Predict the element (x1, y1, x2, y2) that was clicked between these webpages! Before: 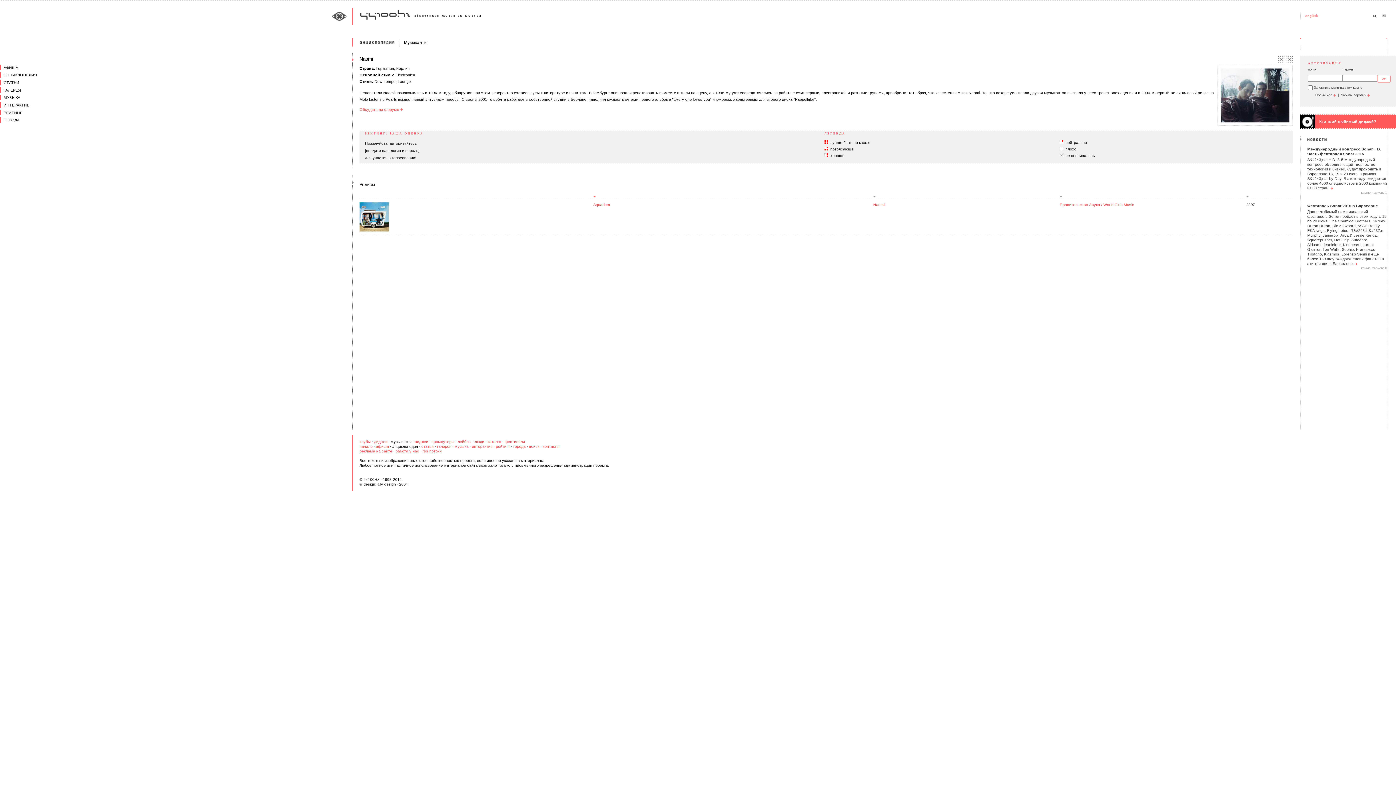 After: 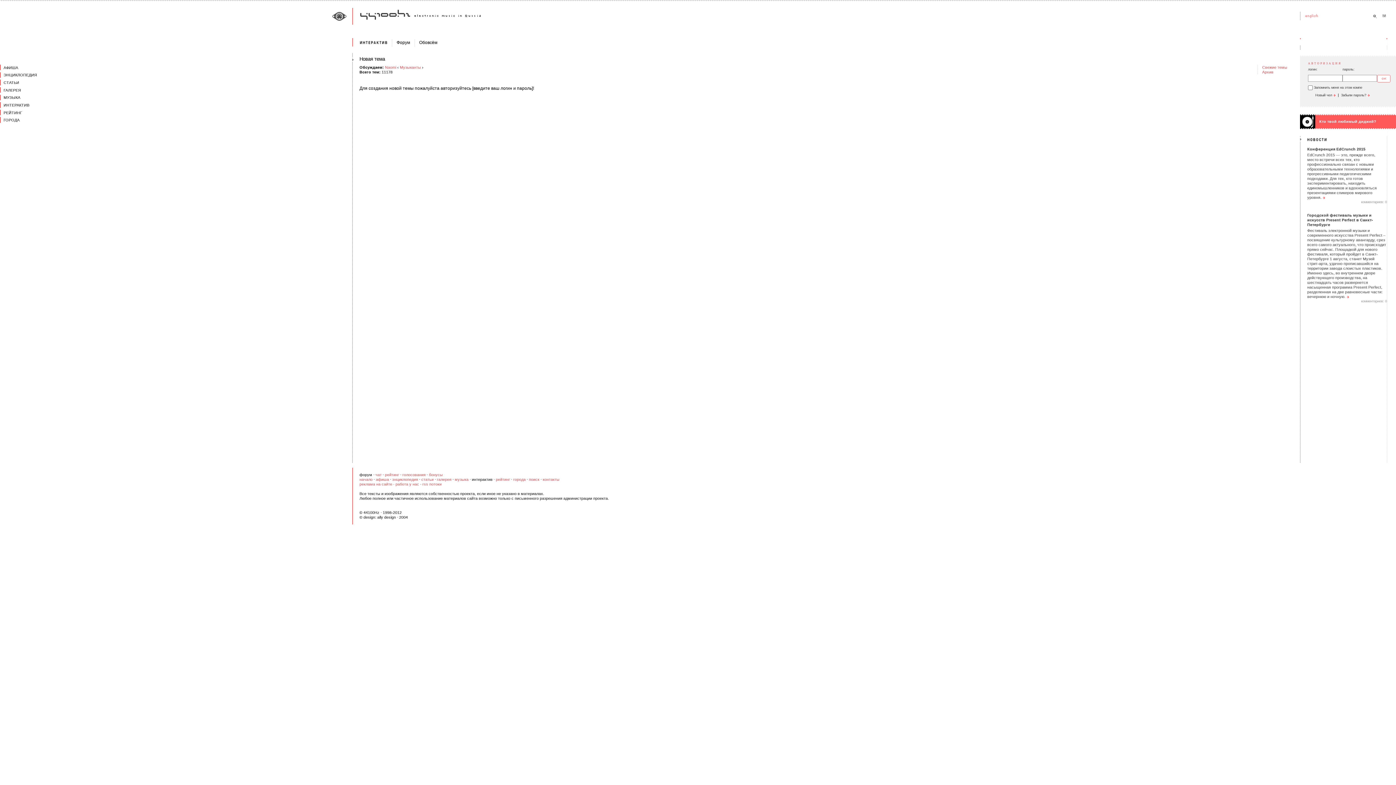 Action: bbox: (359, 107, 402, 111) label: Обсудить на форуме 